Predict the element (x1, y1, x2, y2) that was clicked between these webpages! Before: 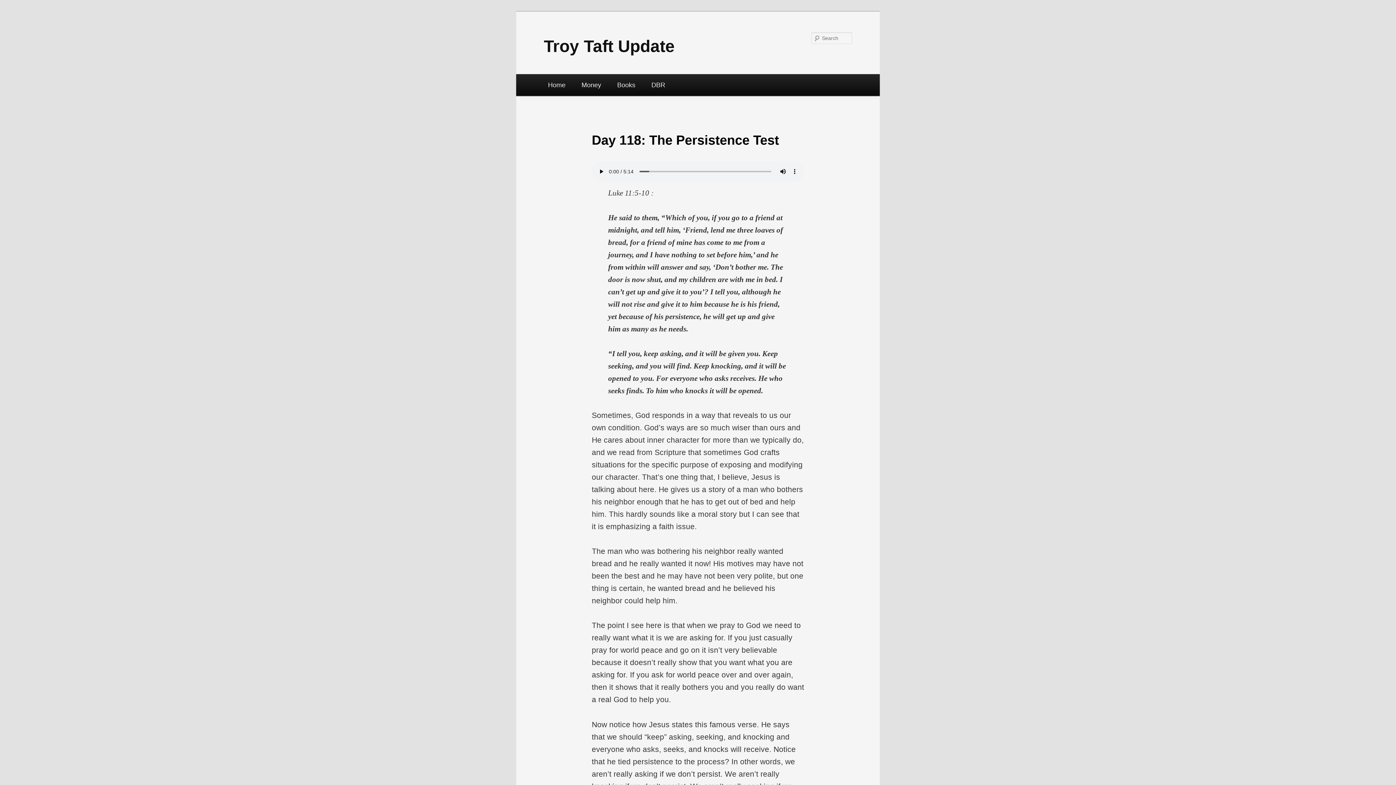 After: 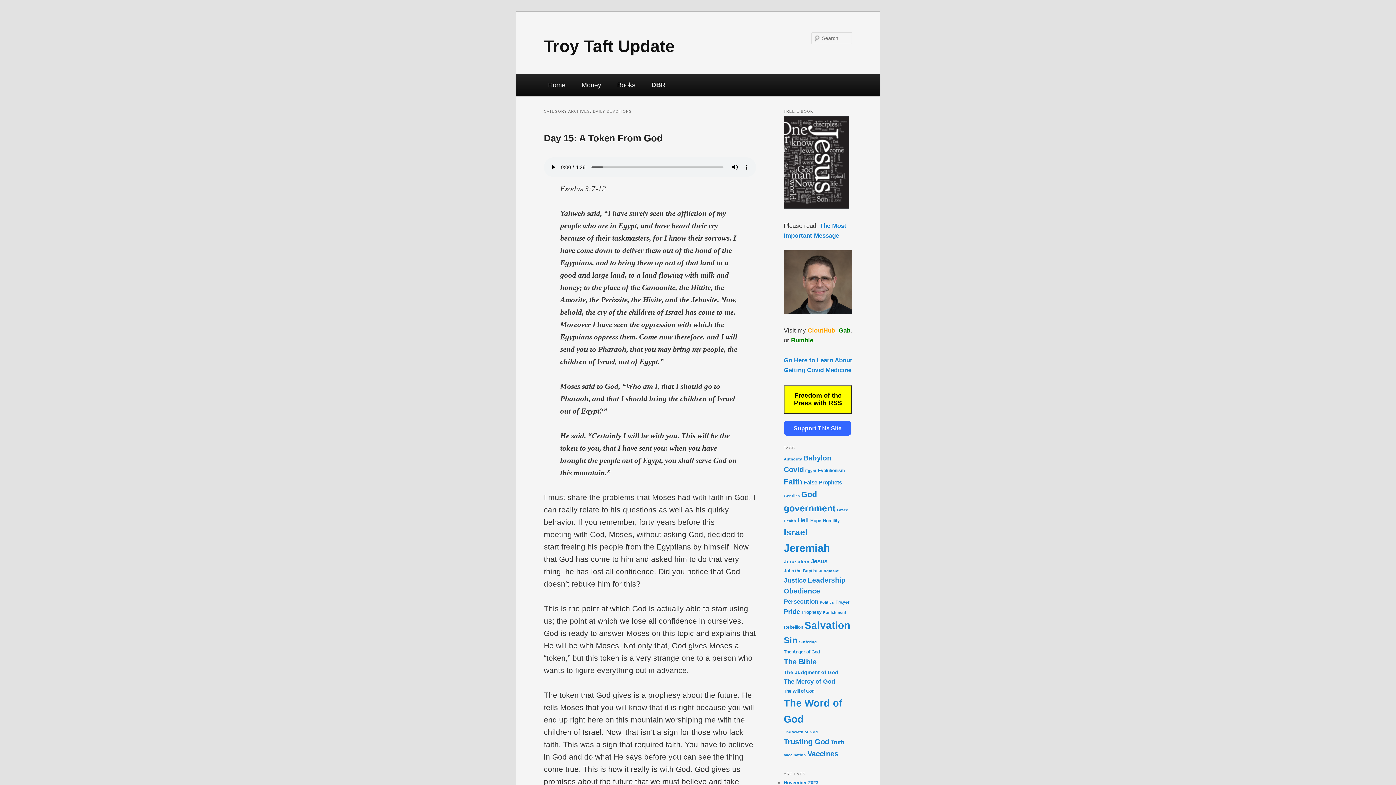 Action: bbox: (643, 74, 673, 95) label: DBR